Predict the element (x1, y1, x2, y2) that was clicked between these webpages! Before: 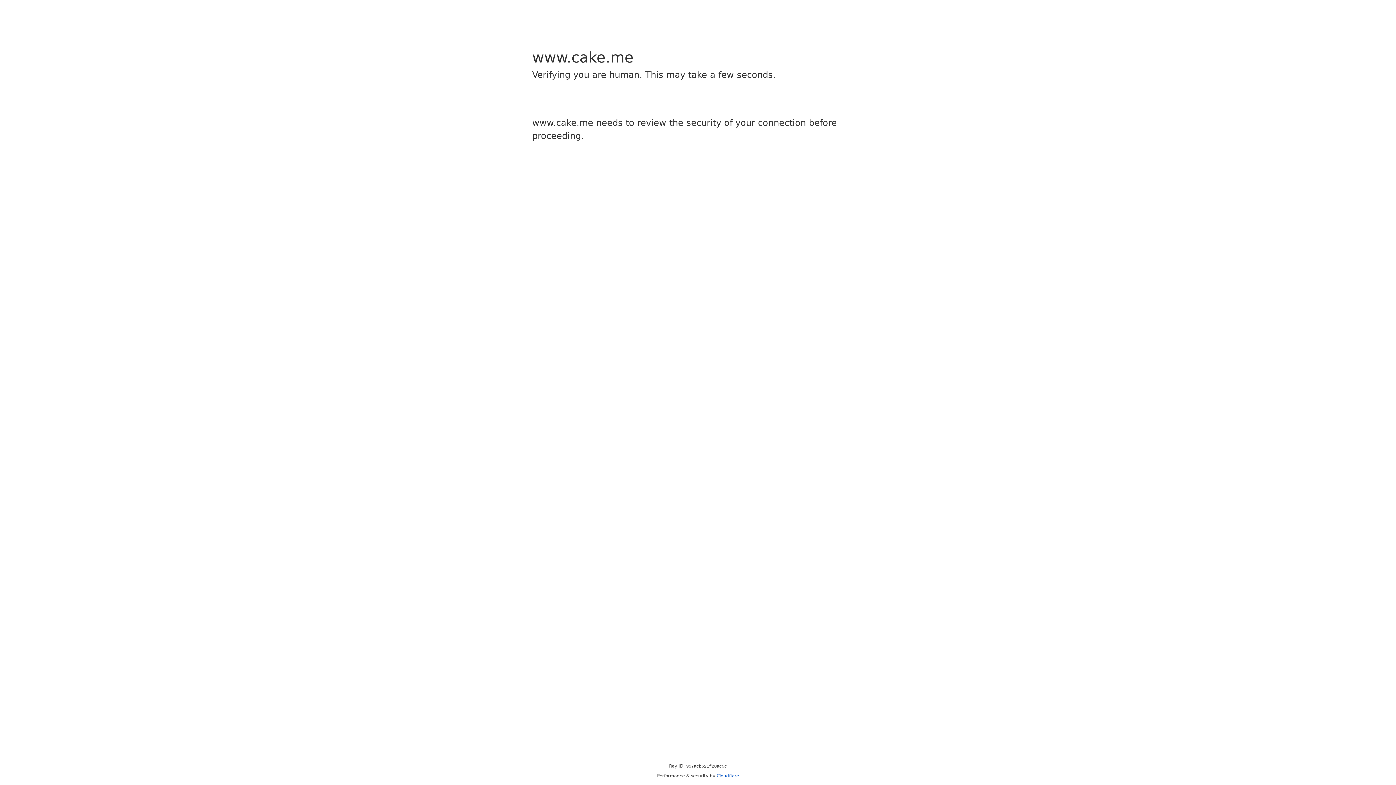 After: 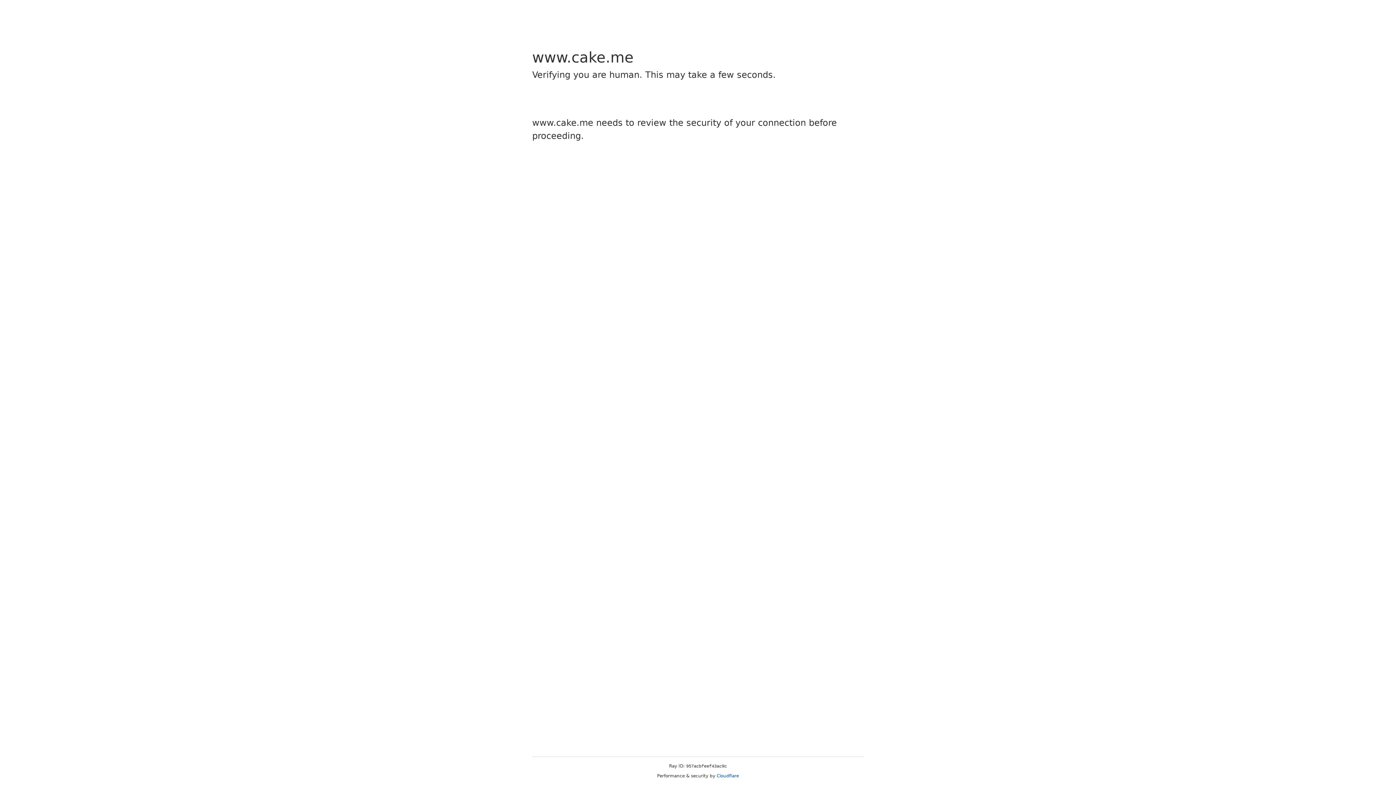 Action: label: Cloudflare bbox: (716, 773, 739, 778)